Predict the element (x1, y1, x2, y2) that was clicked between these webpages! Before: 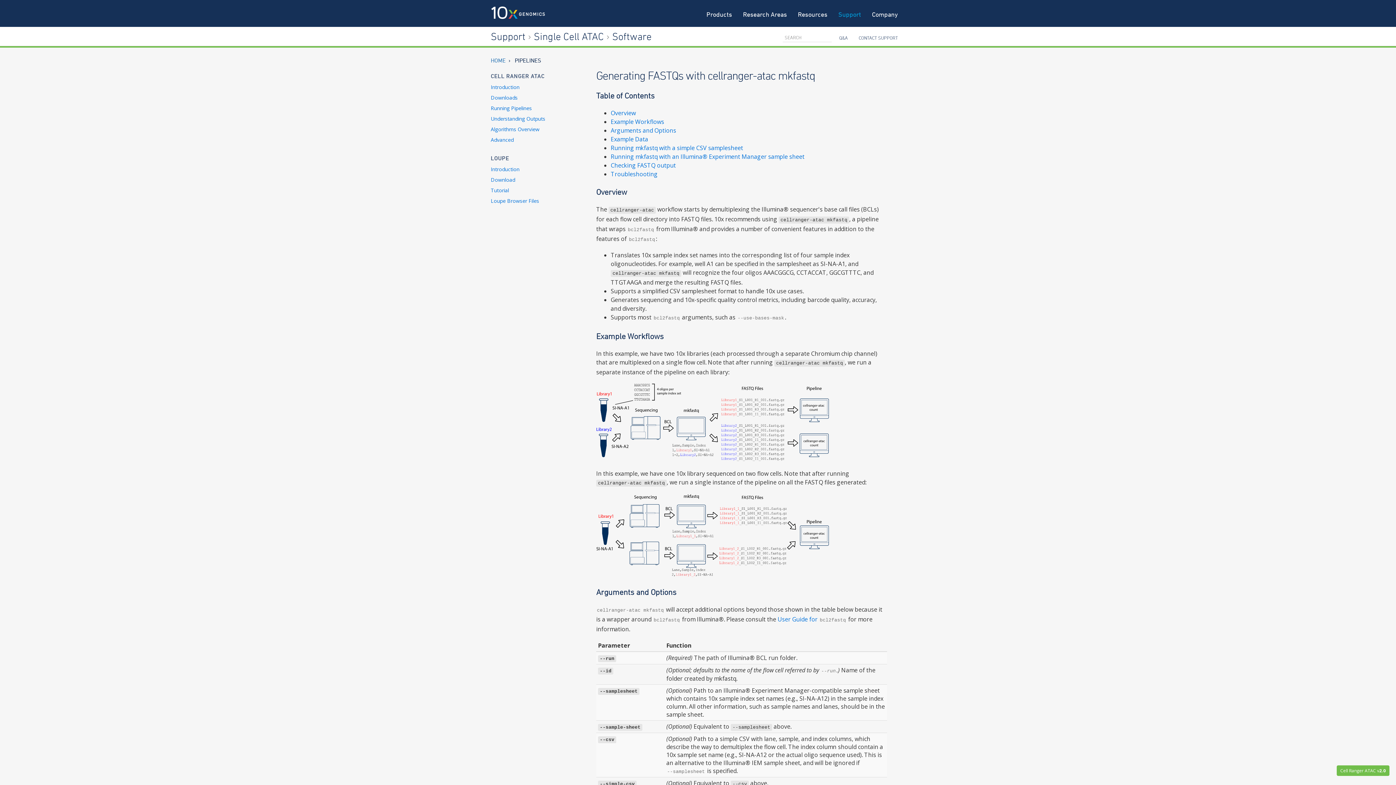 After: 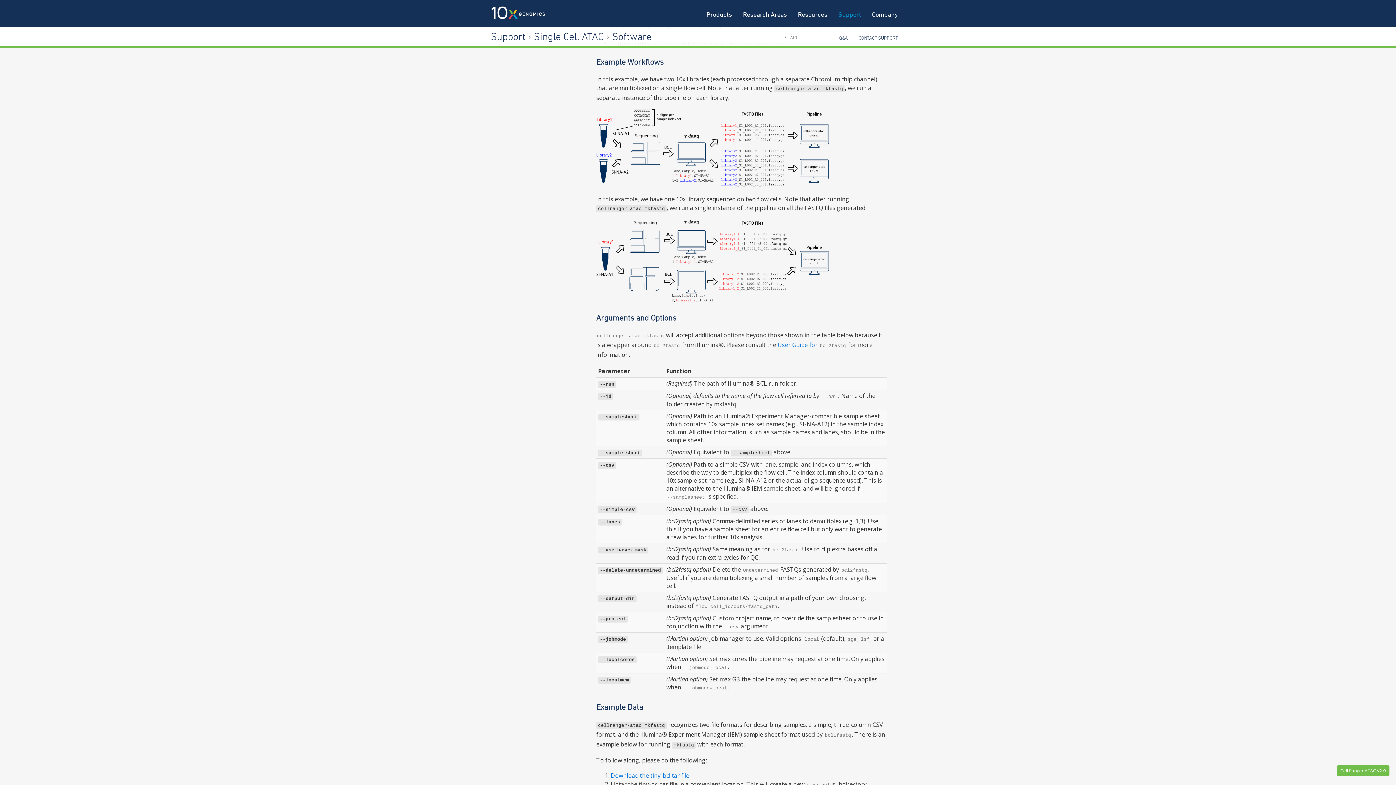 Action: bbox: (610, 117, 664, 125) label: Example Workflows